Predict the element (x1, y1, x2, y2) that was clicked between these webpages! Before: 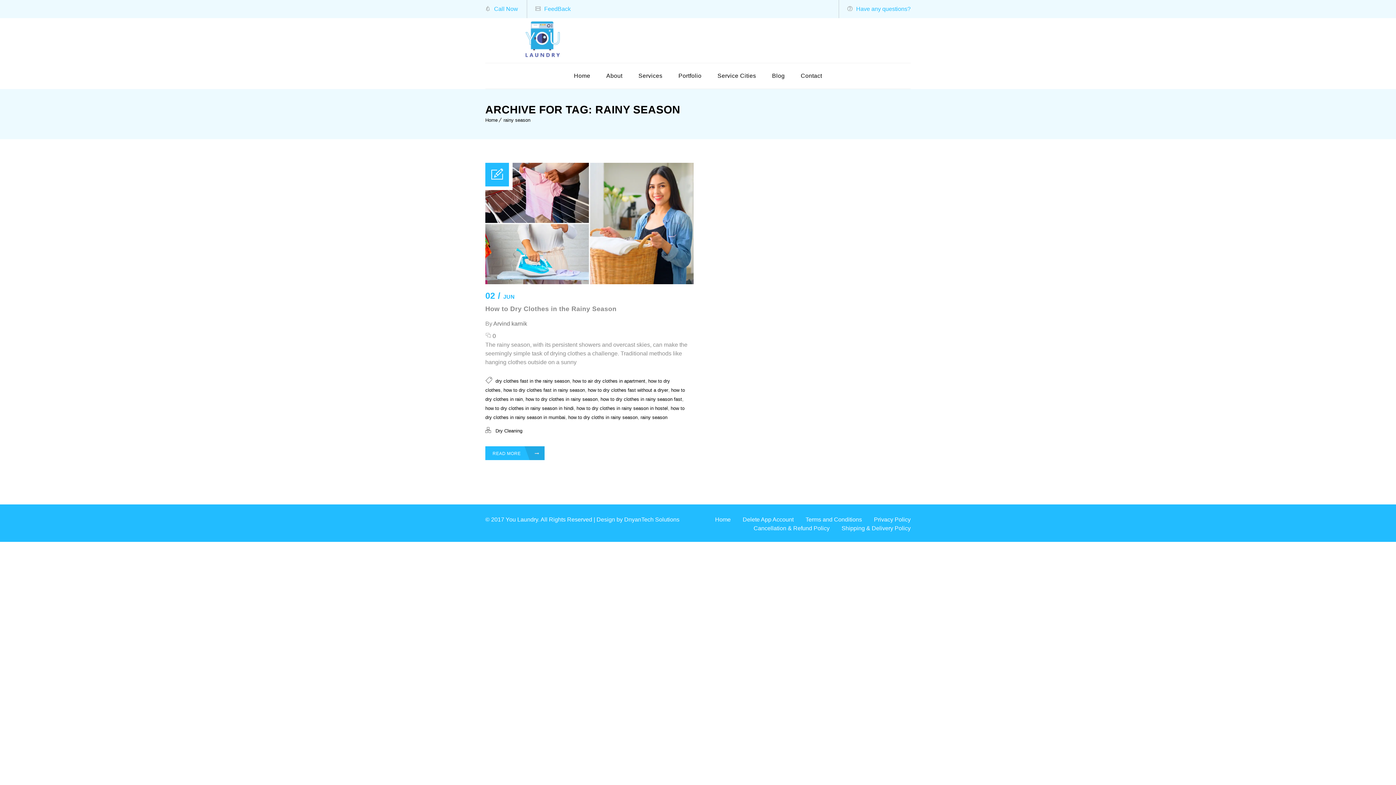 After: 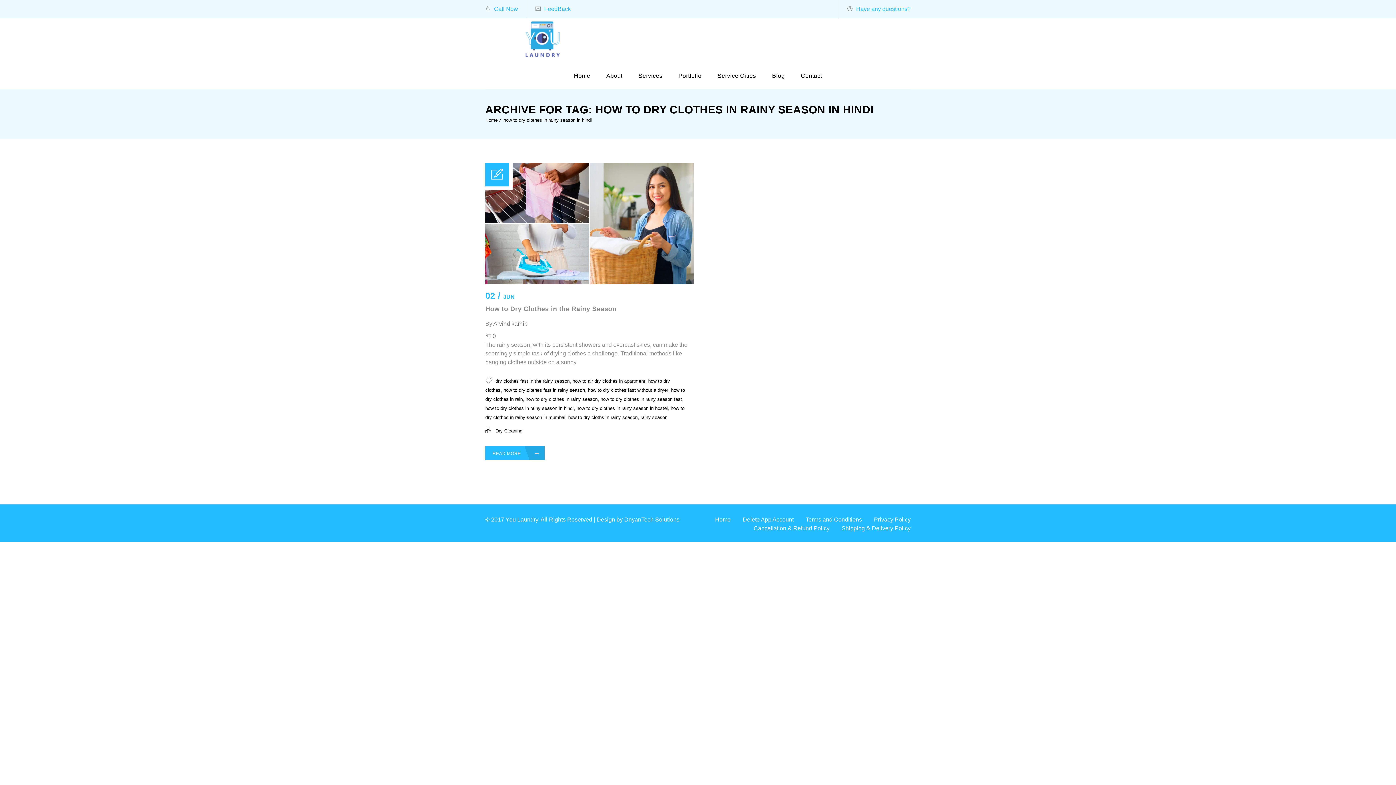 Action: label: how to dry clothes in rainy season in hindi bbox: (485, 405, 573, 411)